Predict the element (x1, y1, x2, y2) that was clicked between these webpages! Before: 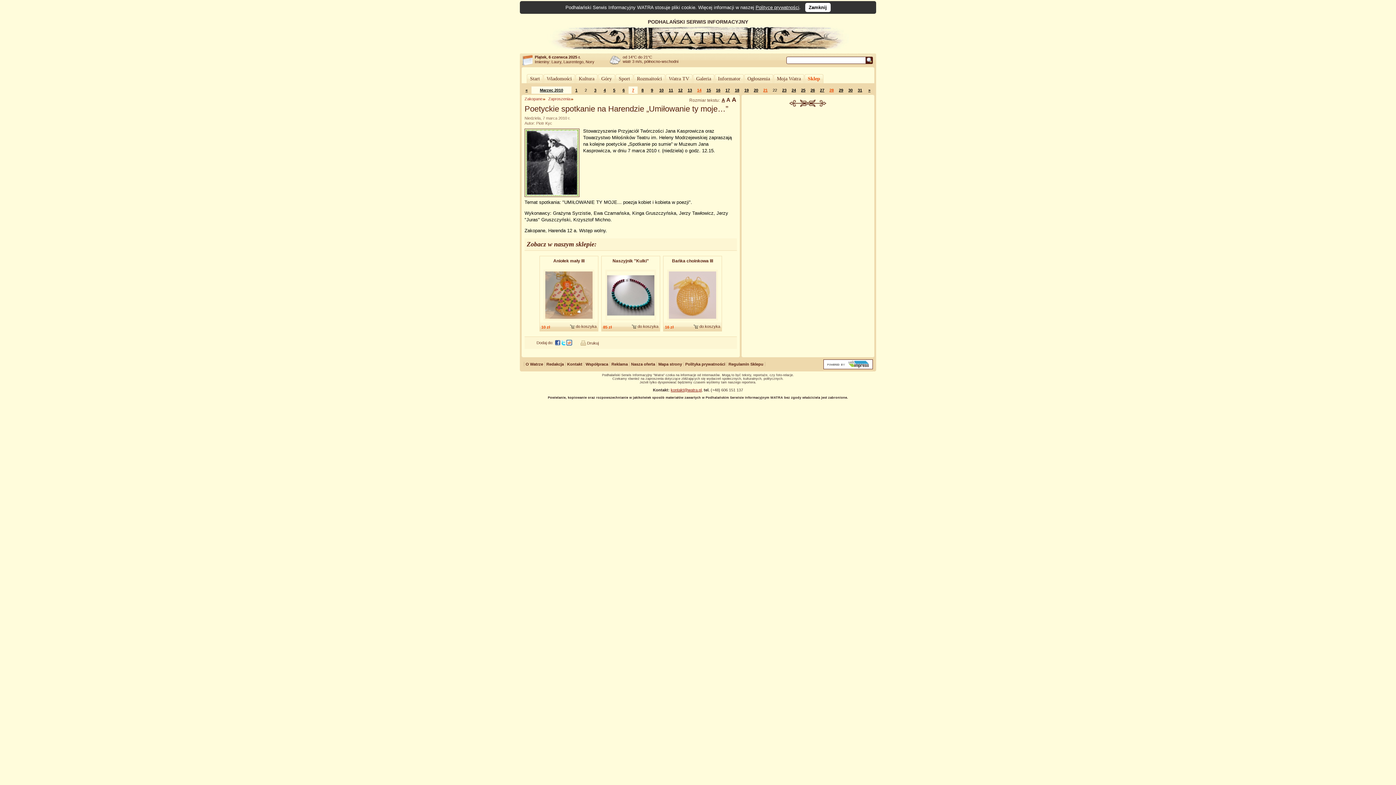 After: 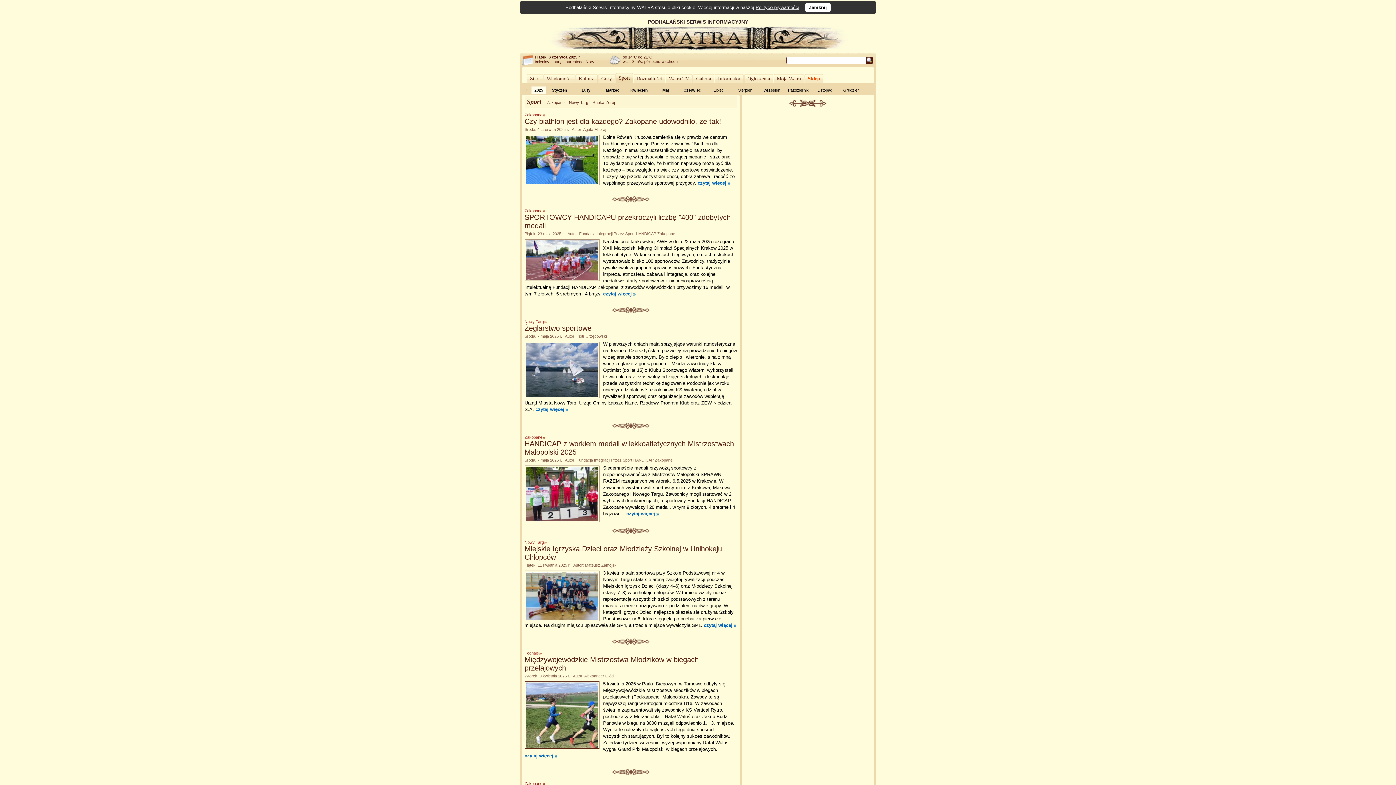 Action: bbox: (616, 74, 632, 83) label: Sport